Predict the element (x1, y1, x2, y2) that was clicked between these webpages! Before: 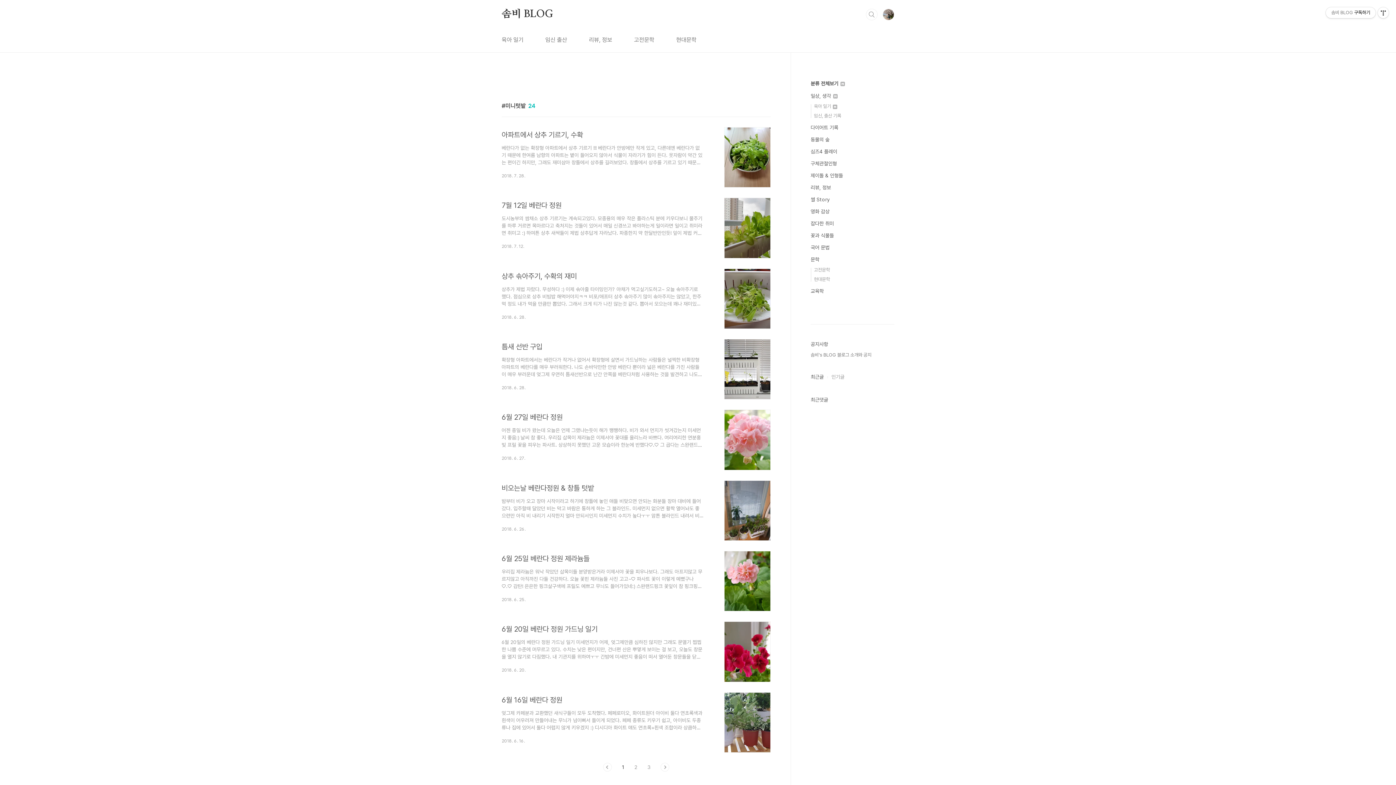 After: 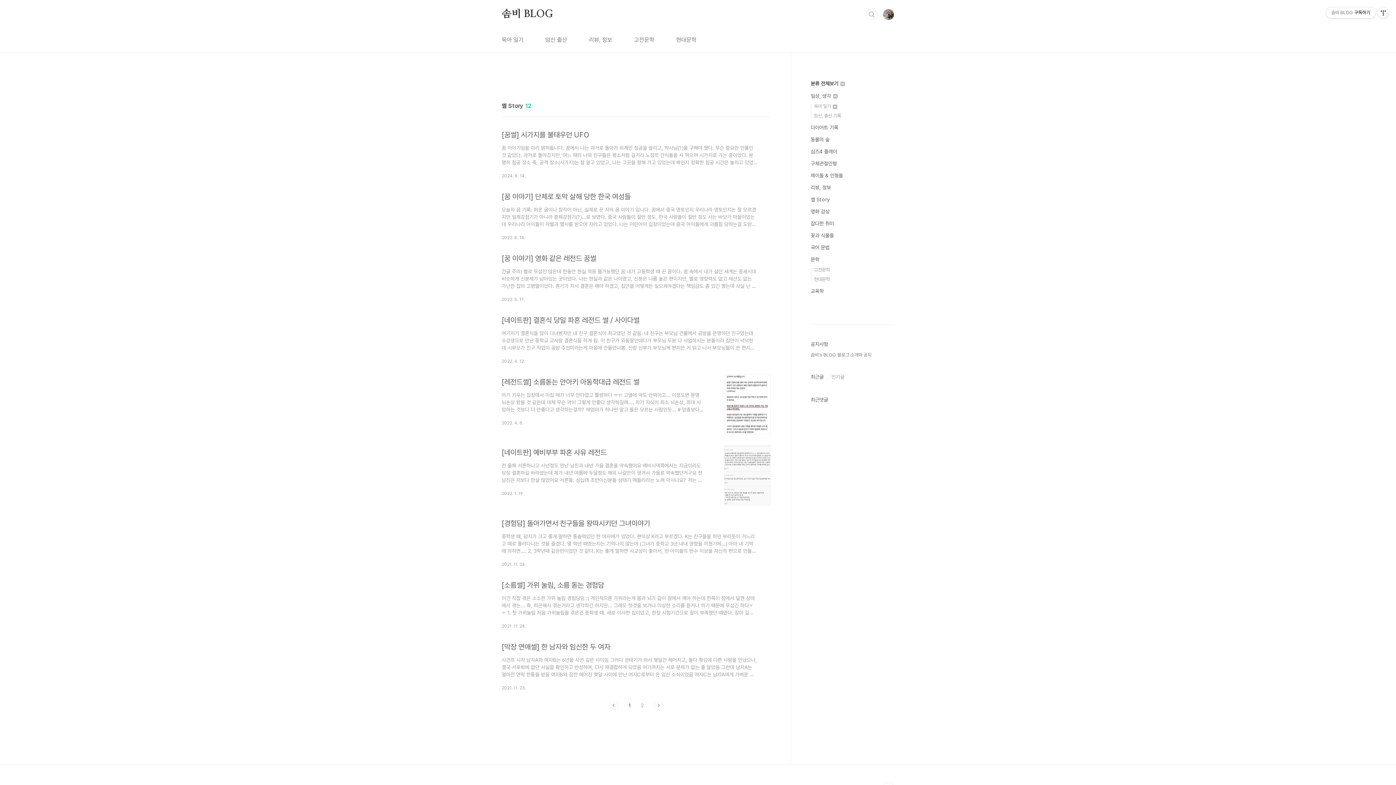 Action: label: 썰 Story bbox: (810, 196, 829, 202)